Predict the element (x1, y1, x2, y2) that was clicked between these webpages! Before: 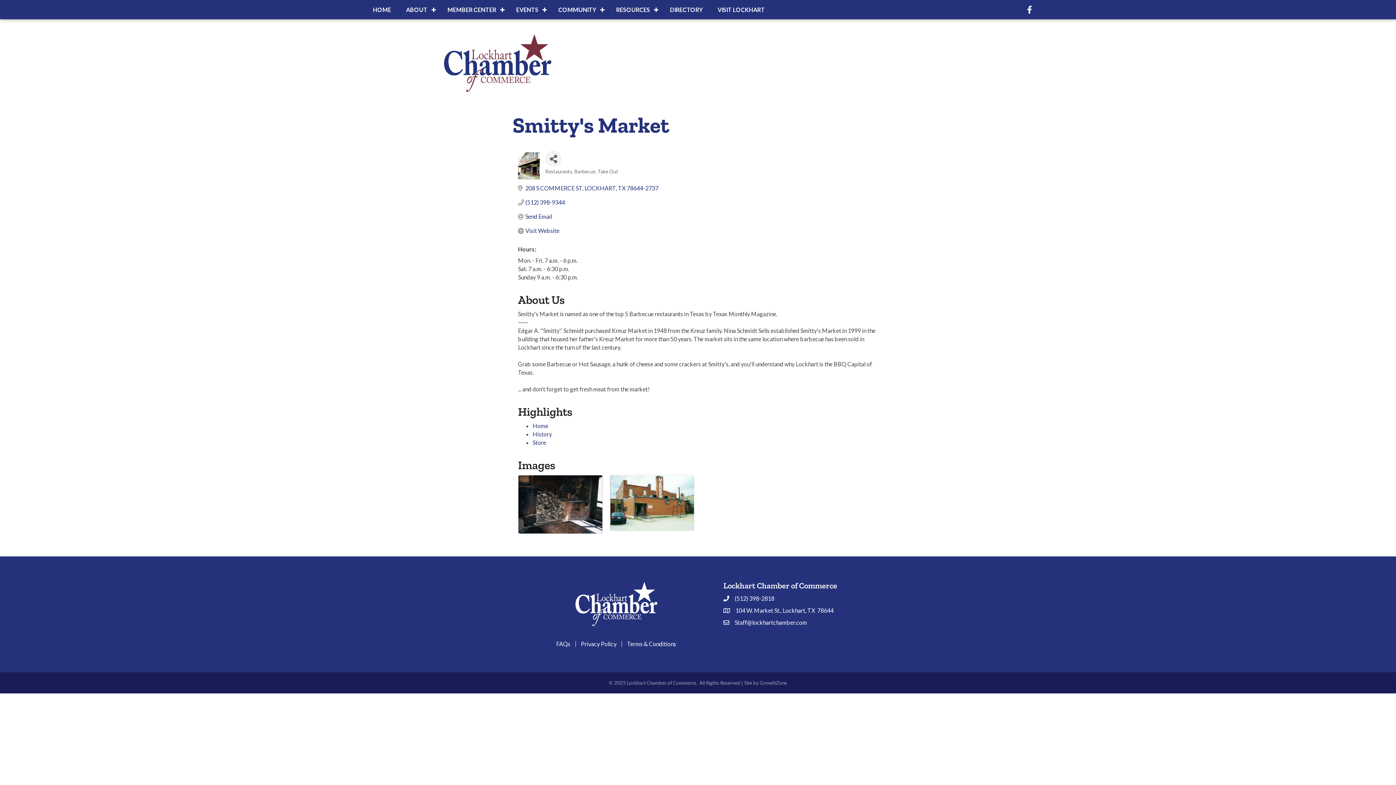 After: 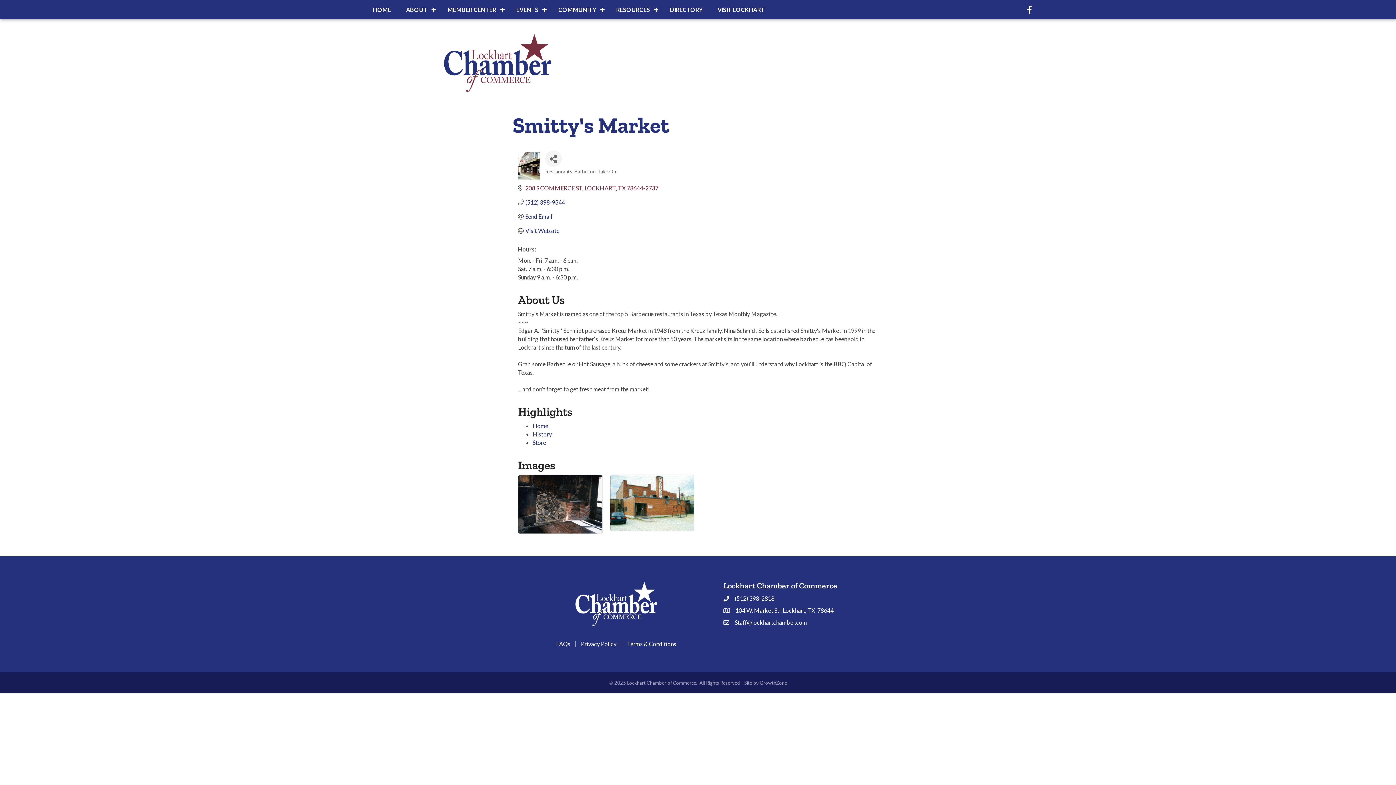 Action: label: 208 S COMMERCE ST LOCKHART TX 78644-2737 bbox: (525, 184, 658, 191)